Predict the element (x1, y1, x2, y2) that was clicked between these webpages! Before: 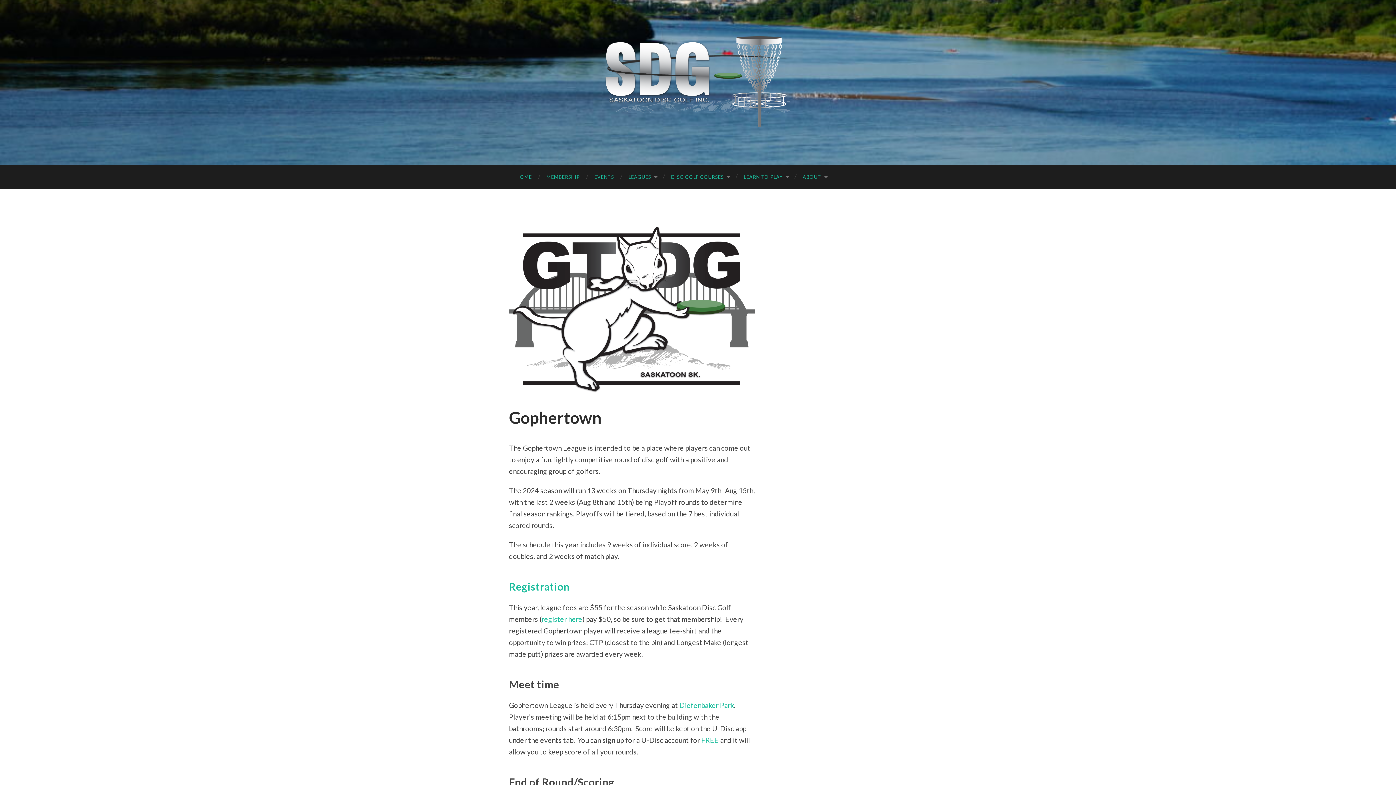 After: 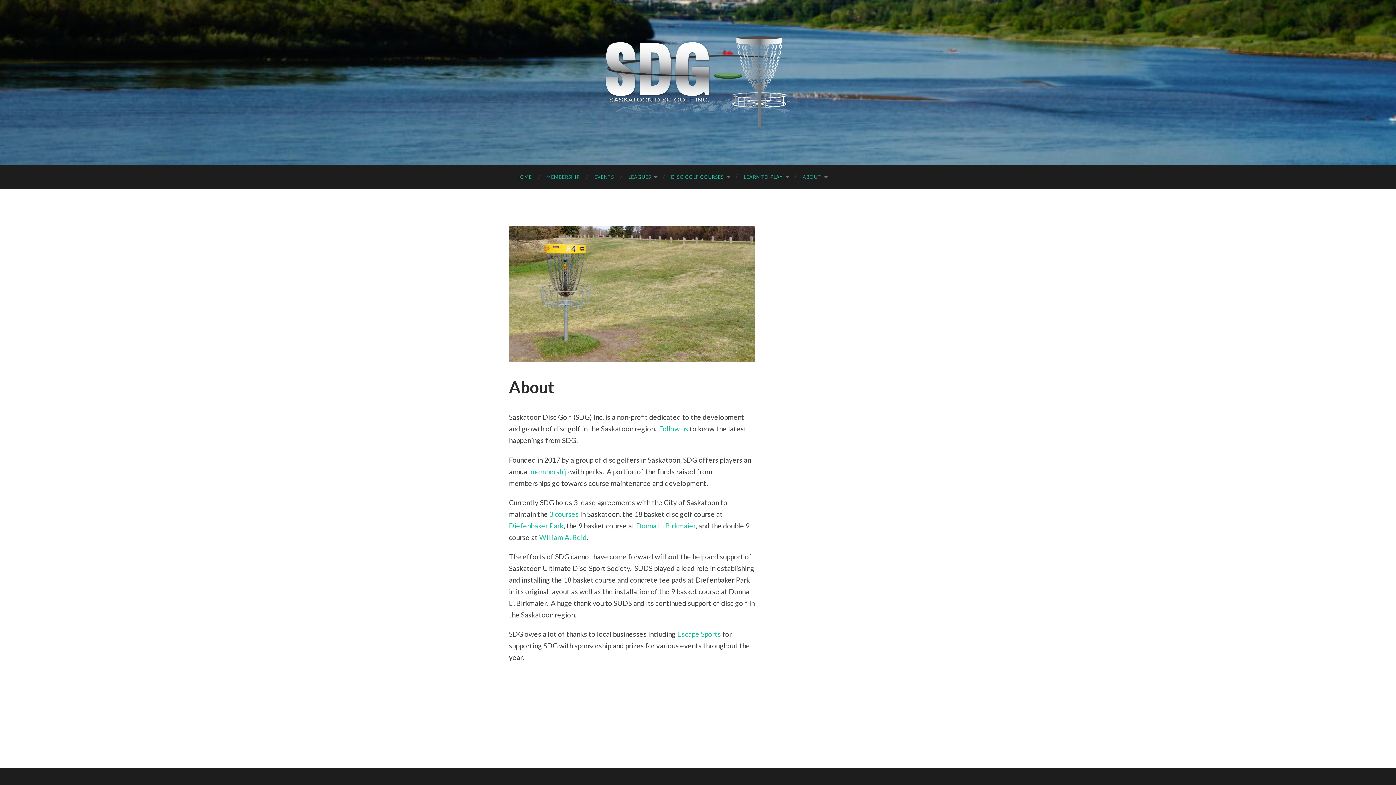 Action: bbox: (795, 165, 834, 189) label: ABOUT